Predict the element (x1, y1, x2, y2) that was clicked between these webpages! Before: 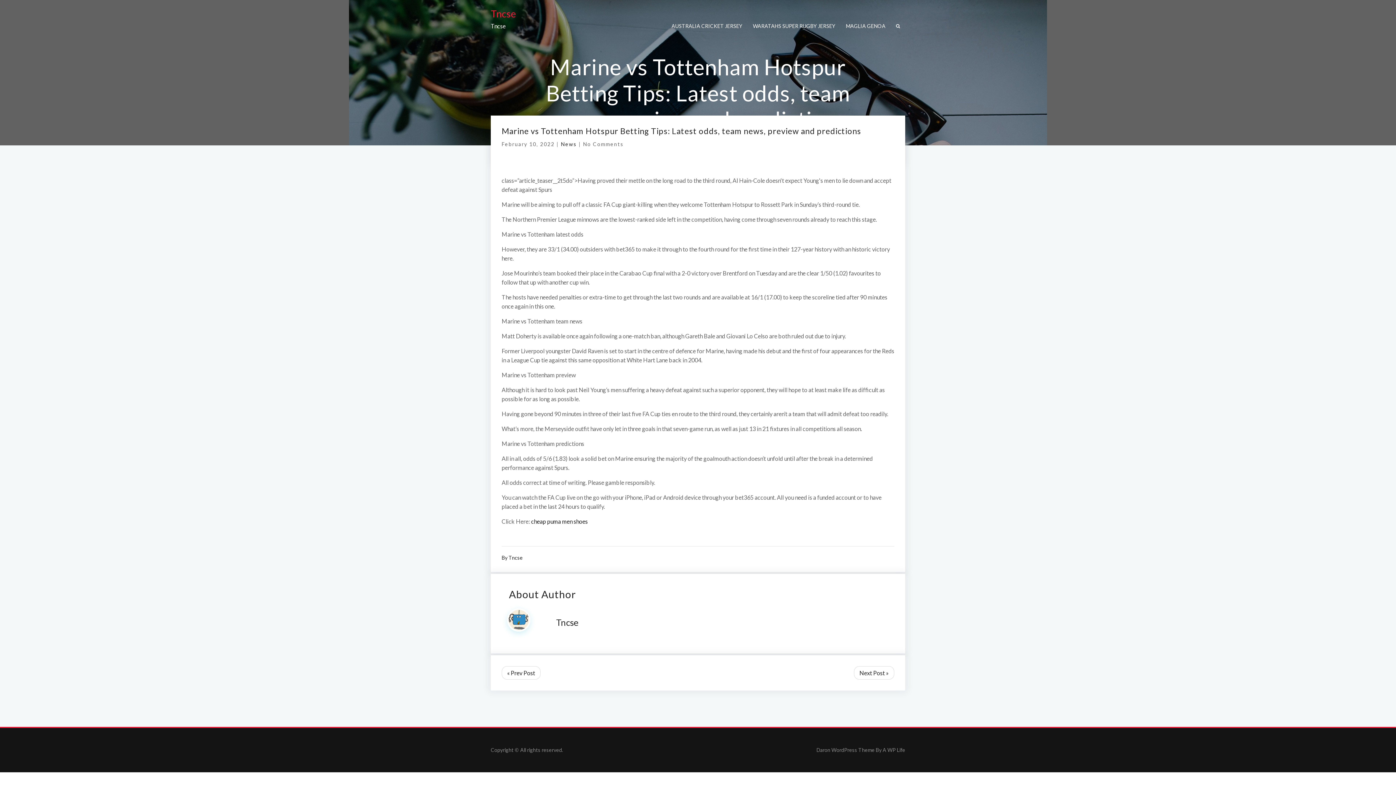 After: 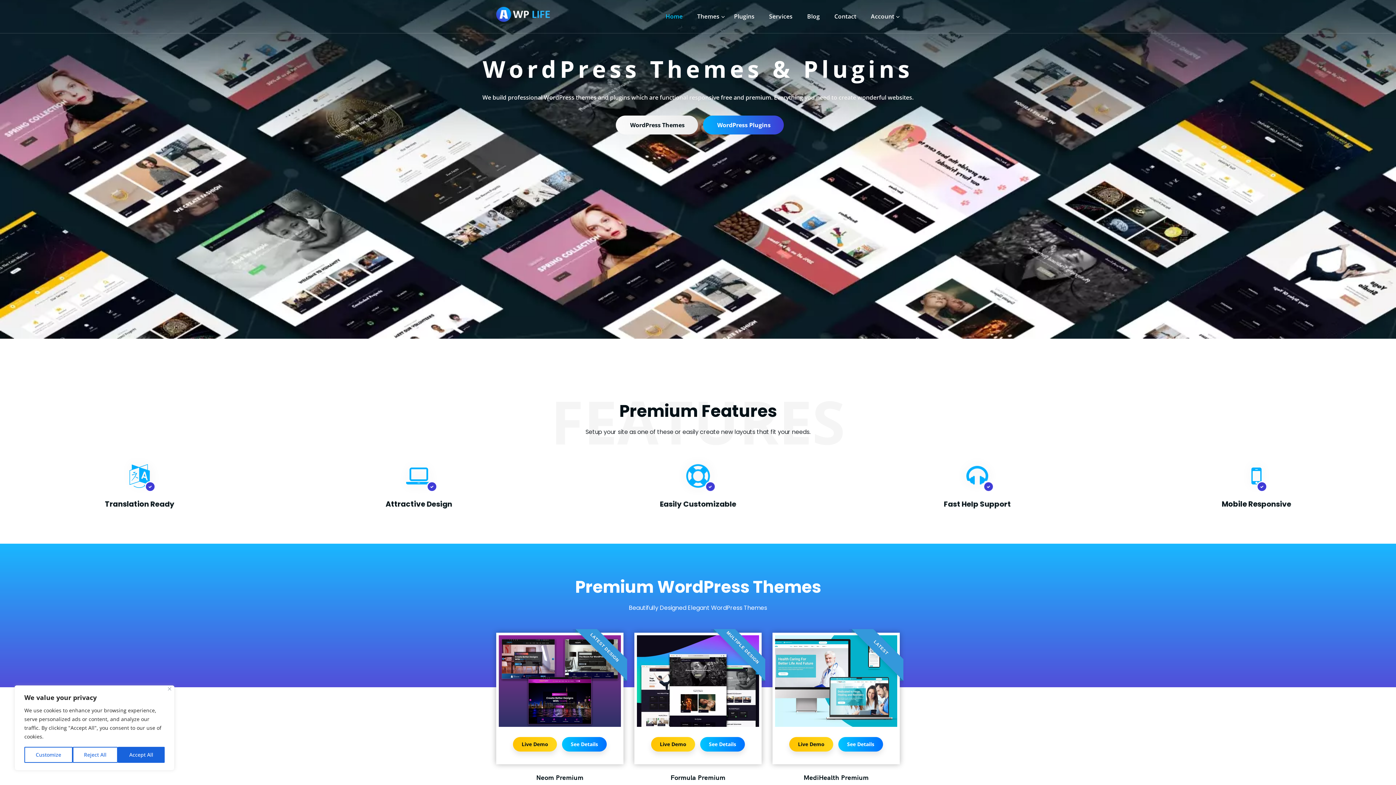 Action: bbox: (816, 747, 905, 753) label: Daron WordPress Theme By A WP Life